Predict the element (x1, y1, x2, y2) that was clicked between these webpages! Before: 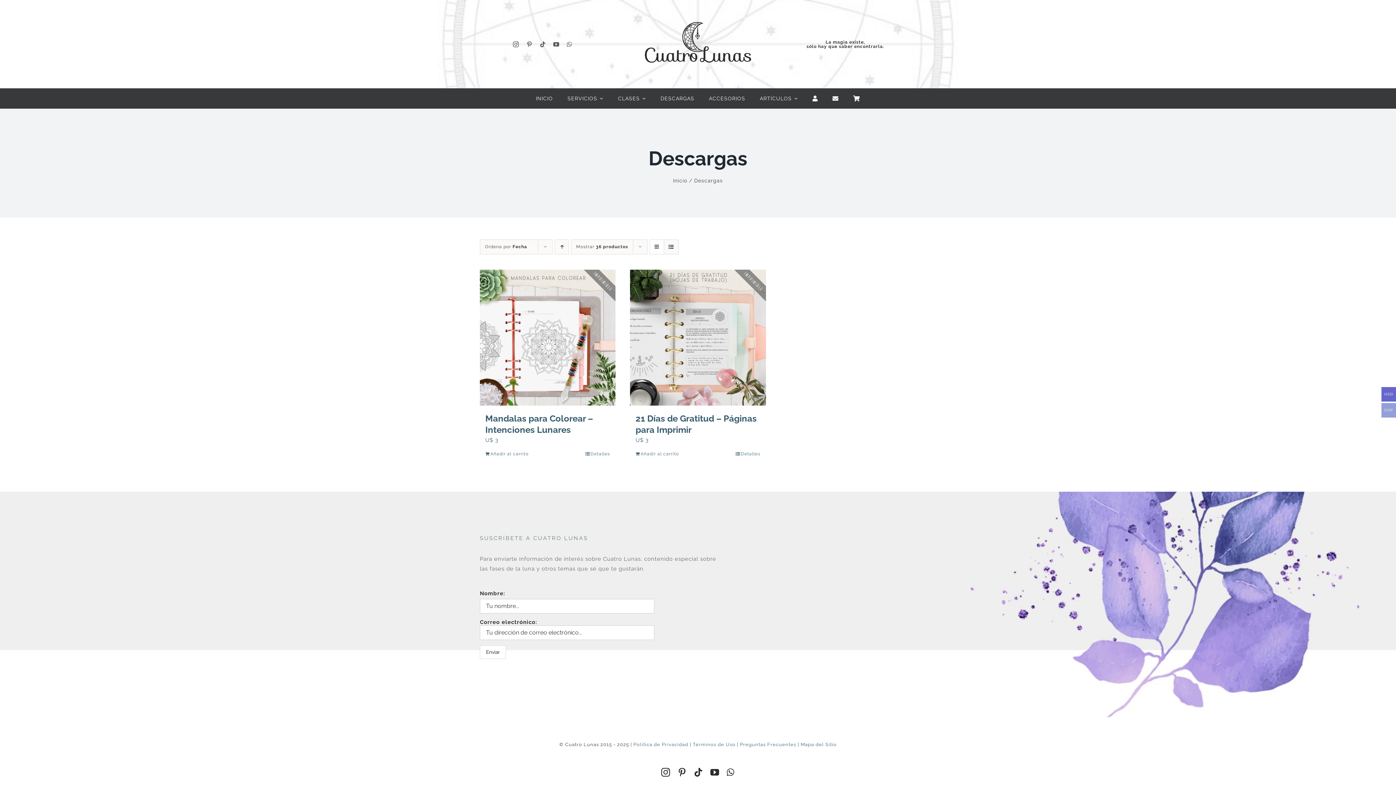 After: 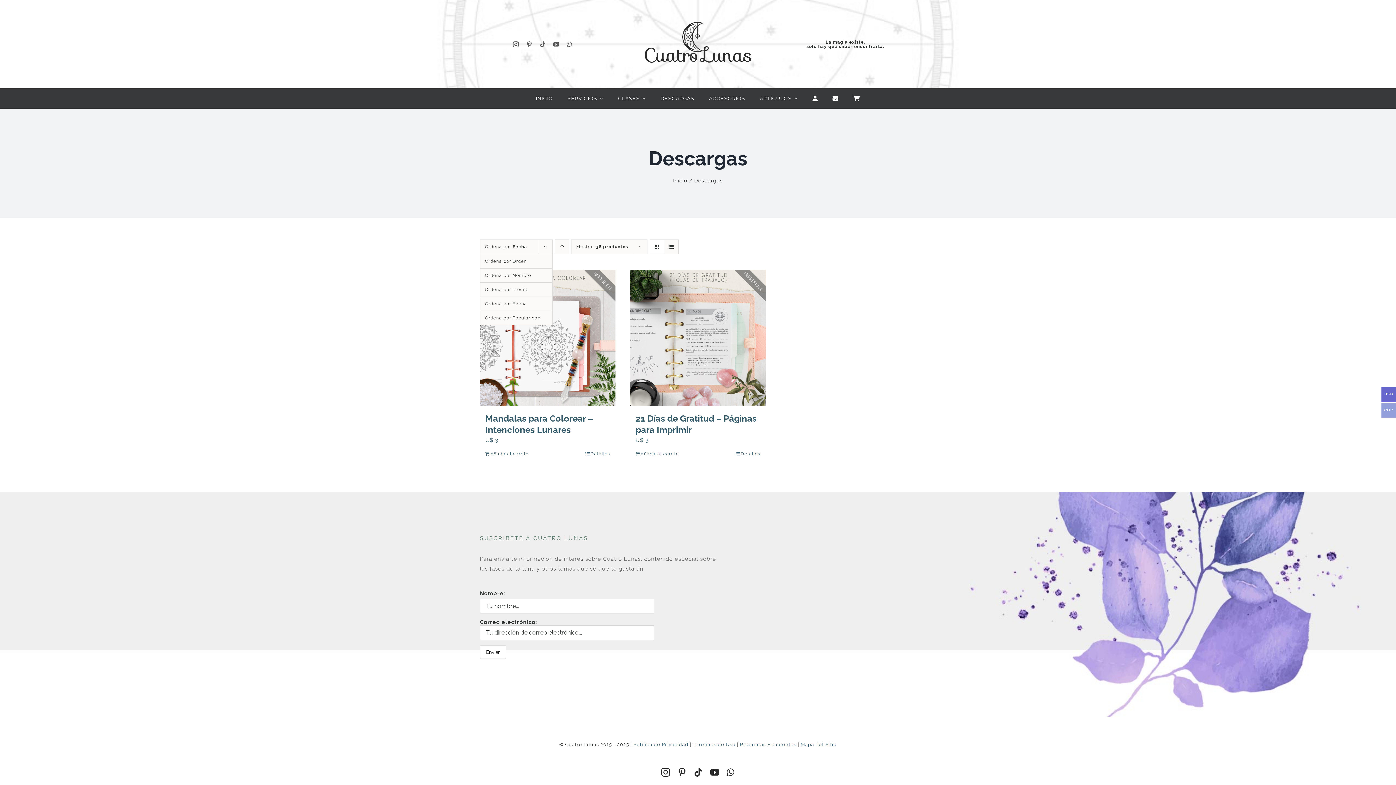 Action: bbox: (485, 244, 527, 249) label: Ordena por Fecha